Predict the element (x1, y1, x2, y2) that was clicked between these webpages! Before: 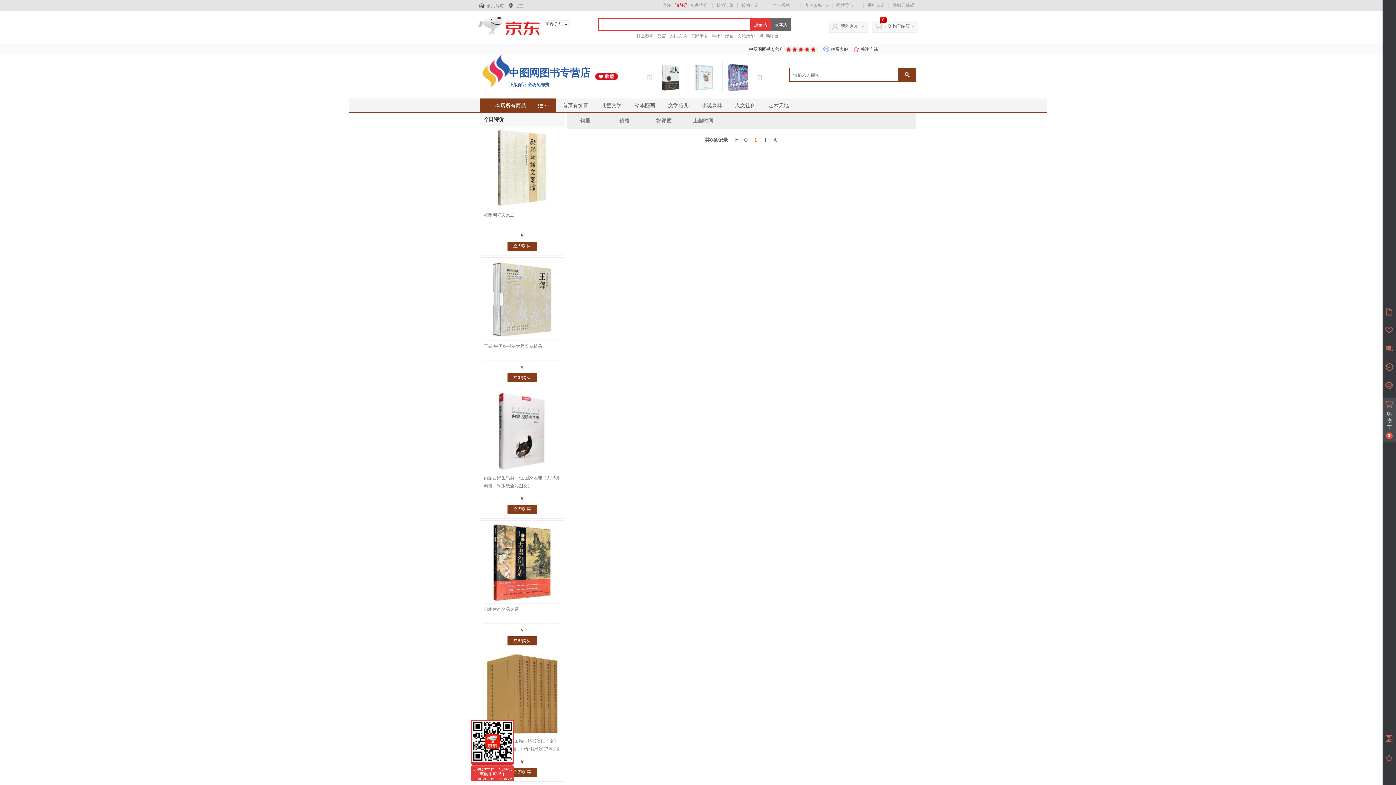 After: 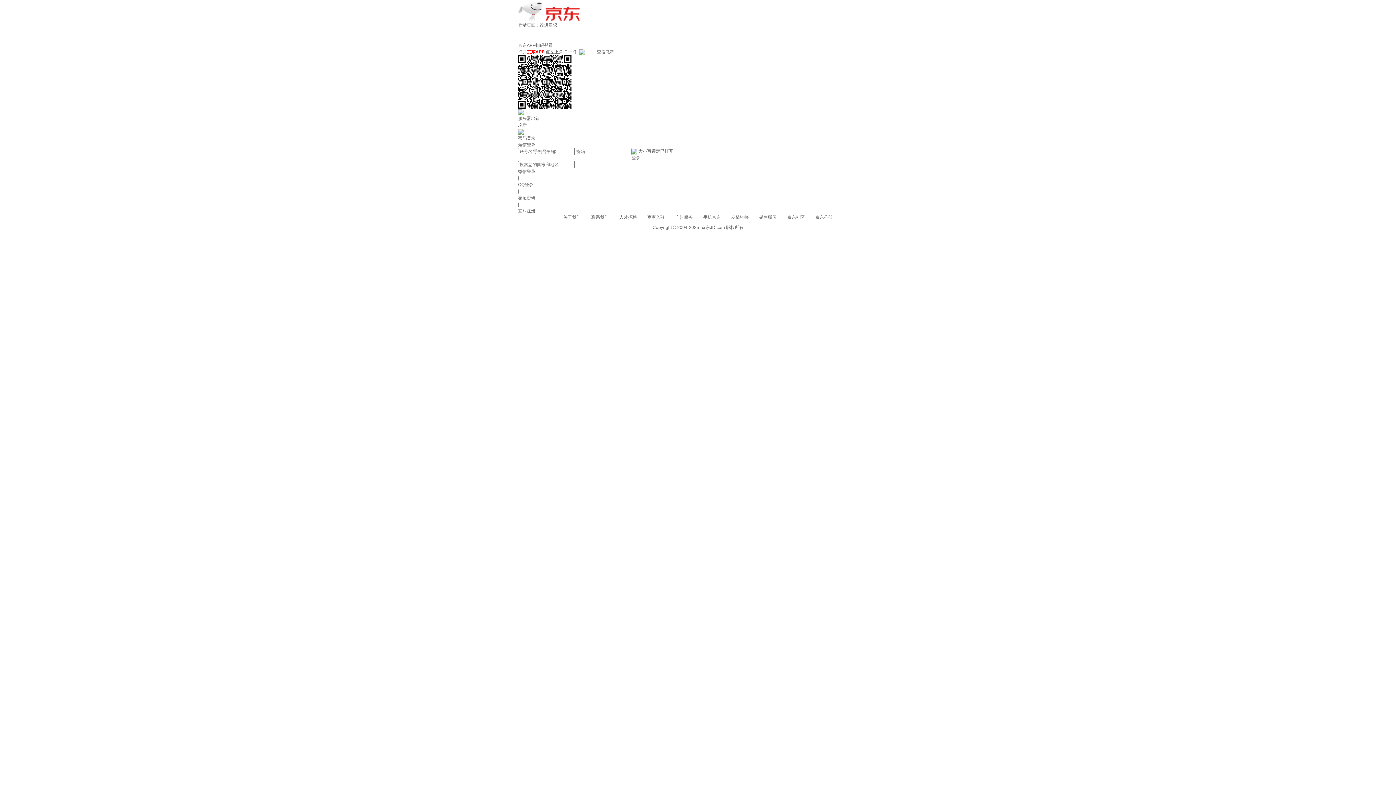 Action: label: 去购物车结算 bbox: (884, 23, 910, 28)